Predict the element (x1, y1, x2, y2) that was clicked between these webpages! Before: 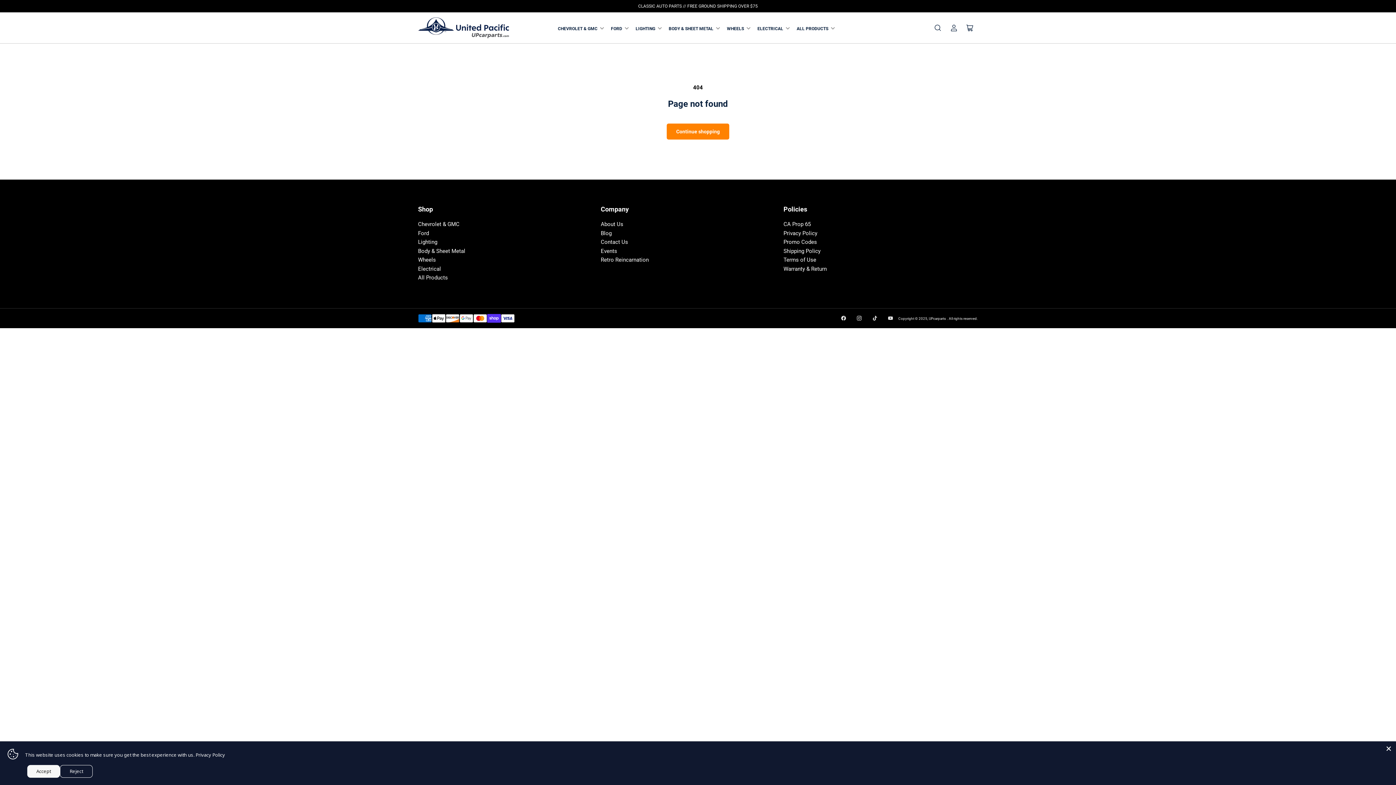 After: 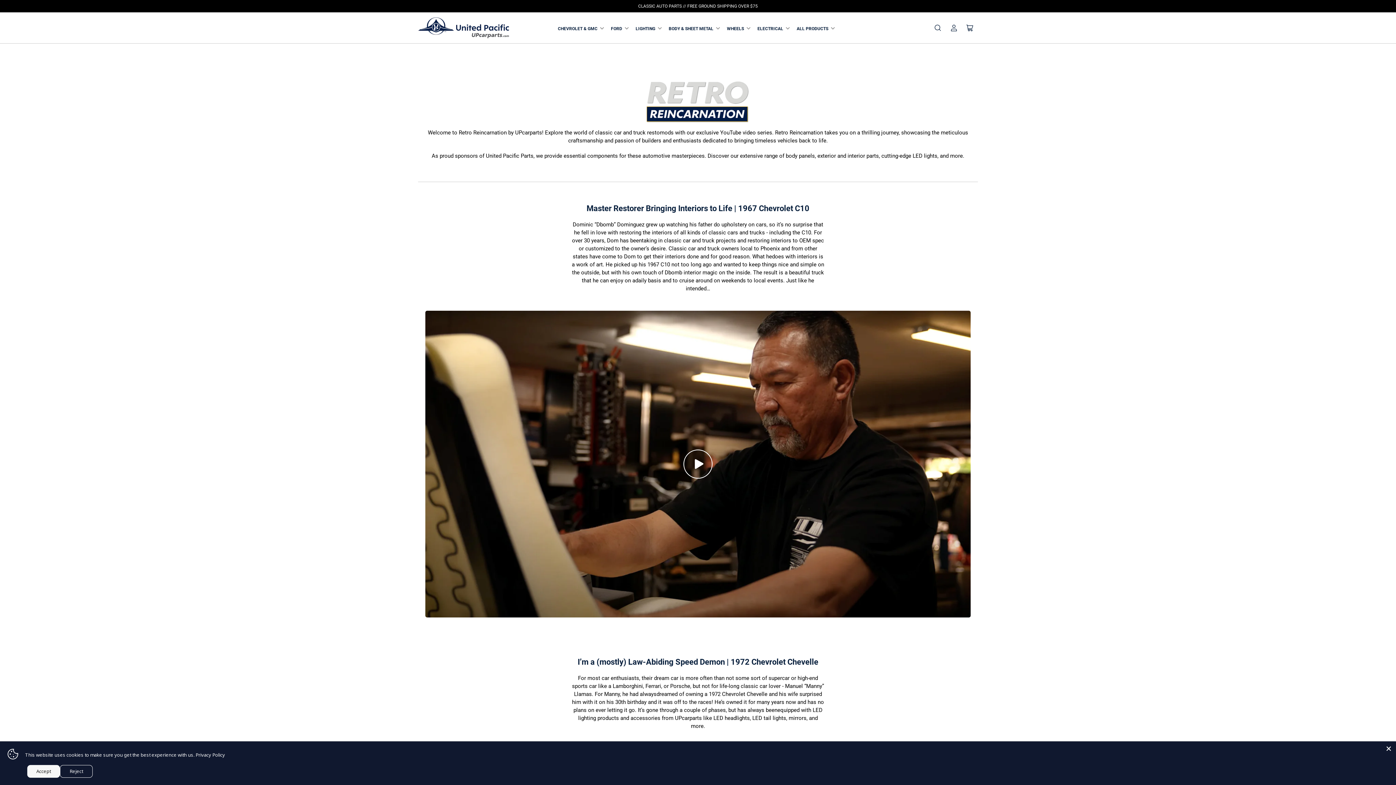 Action: bbox: (600, 256, 648, 263) label: Retro Reincarnation